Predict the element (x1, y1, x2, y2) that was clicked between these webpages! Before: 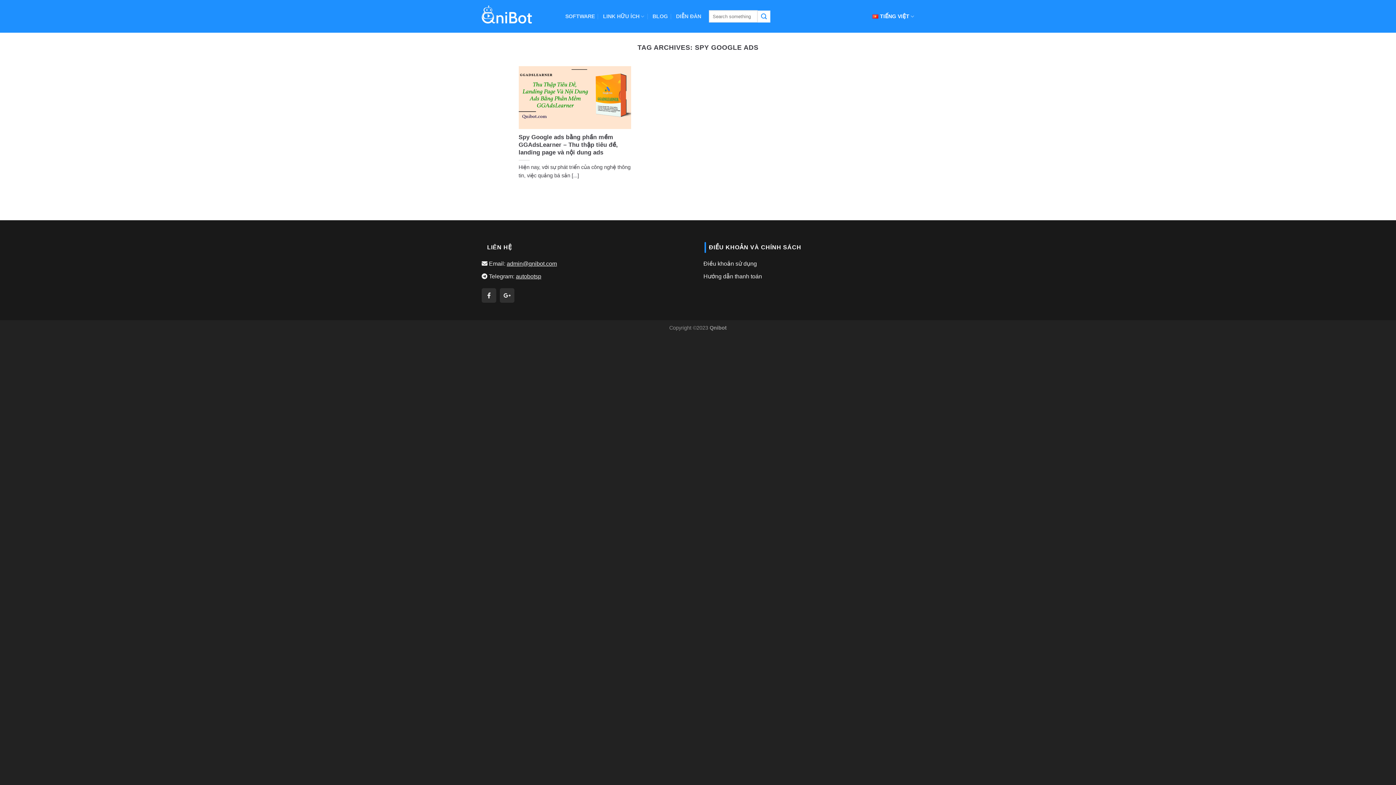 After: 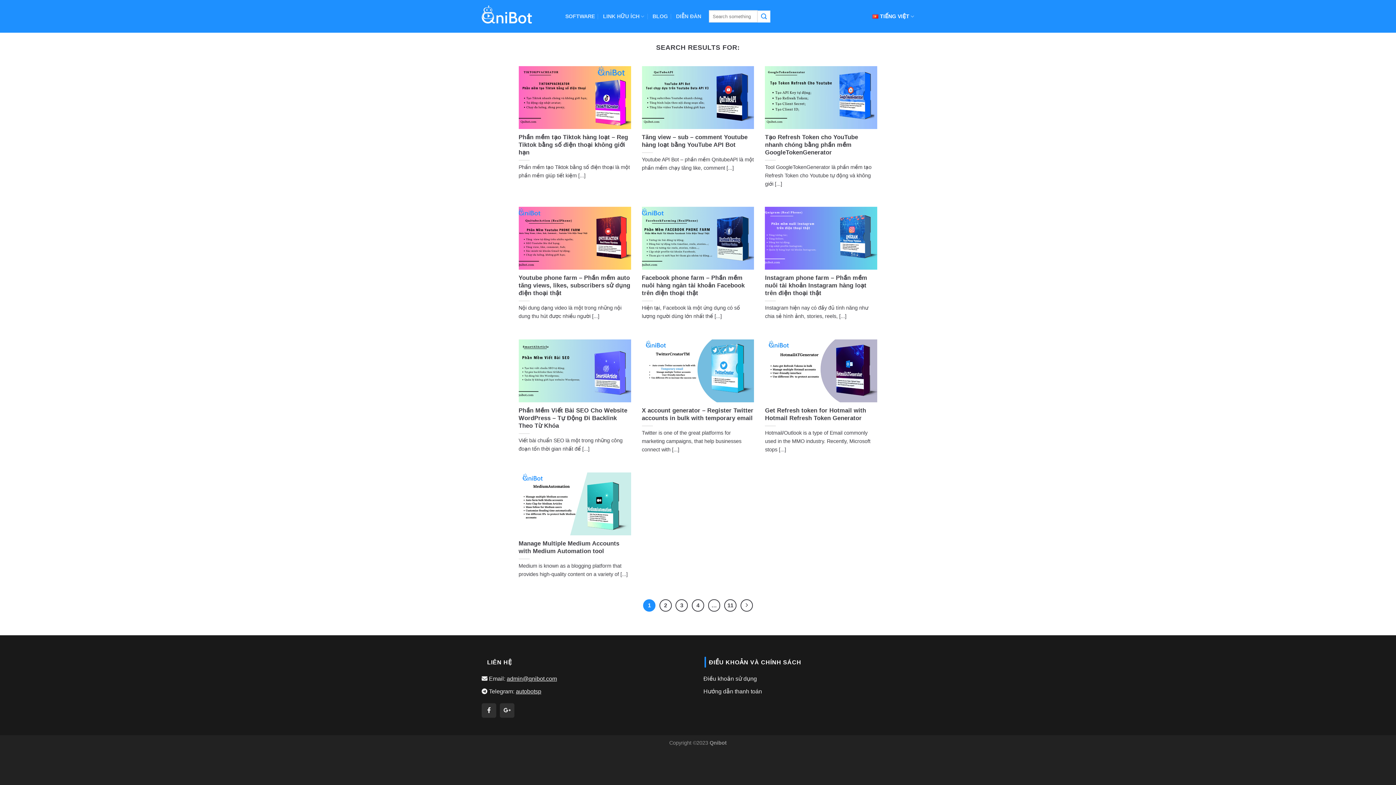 Action: label: Submit bbox: (757, 10, 770, 22)